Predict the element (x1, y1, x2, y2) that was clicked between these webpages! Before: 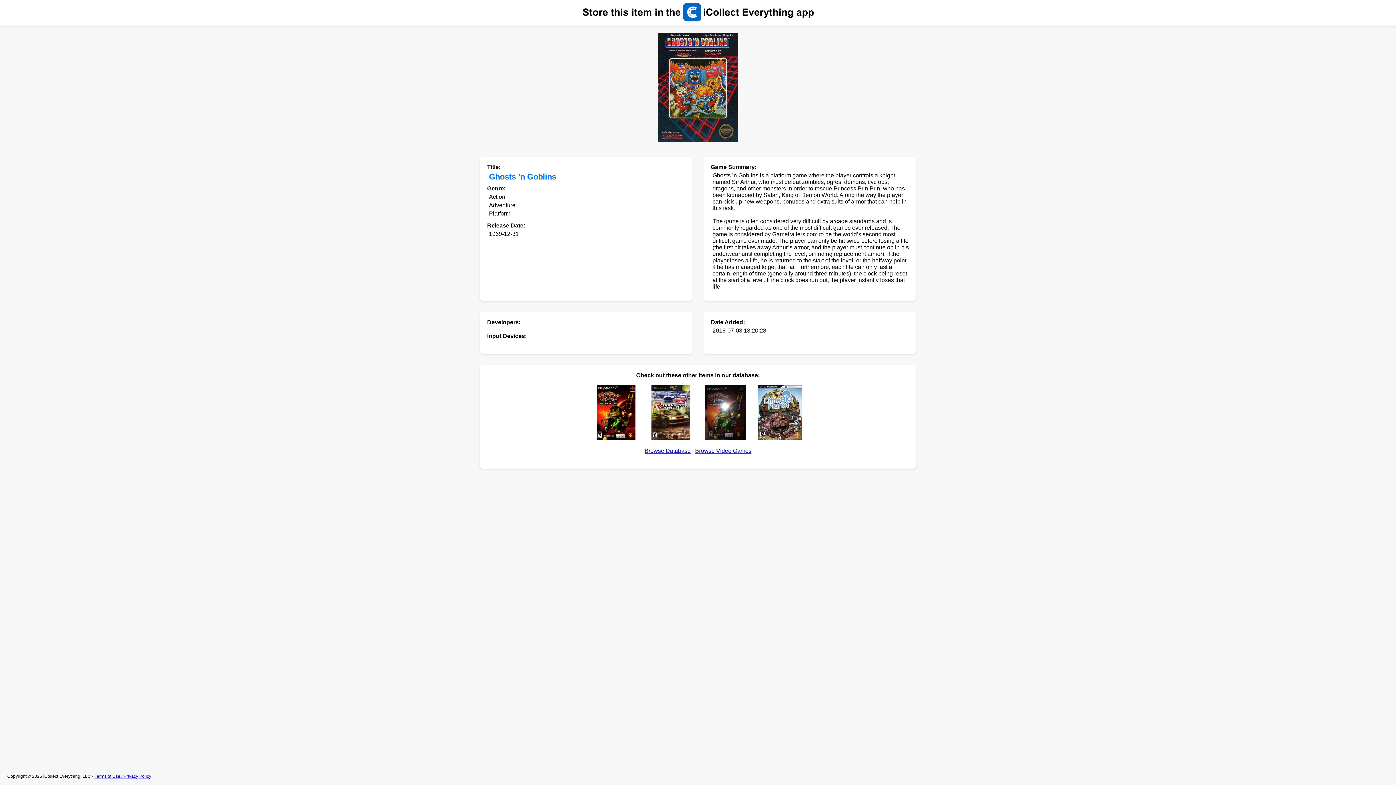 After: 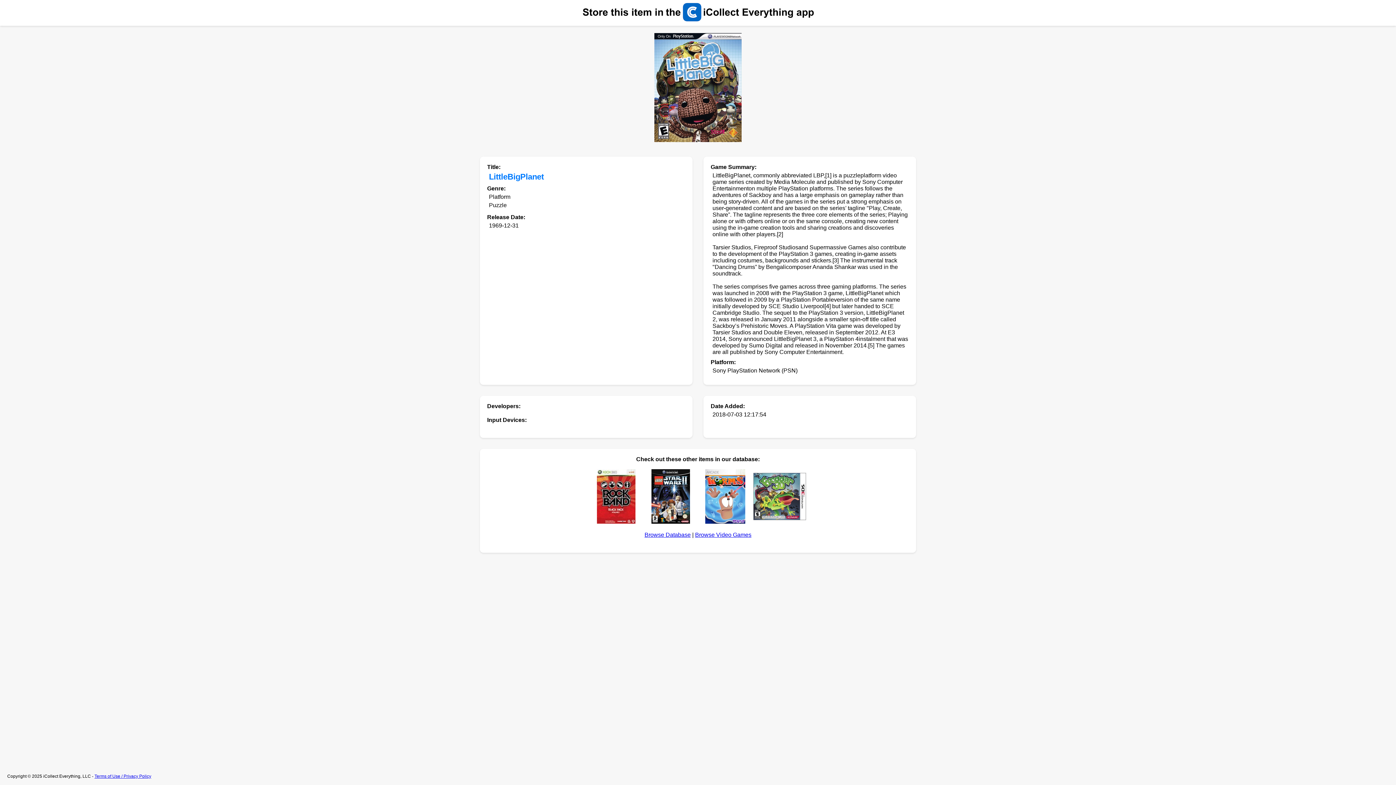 Action: bbox: (758, 385, 801, 441)